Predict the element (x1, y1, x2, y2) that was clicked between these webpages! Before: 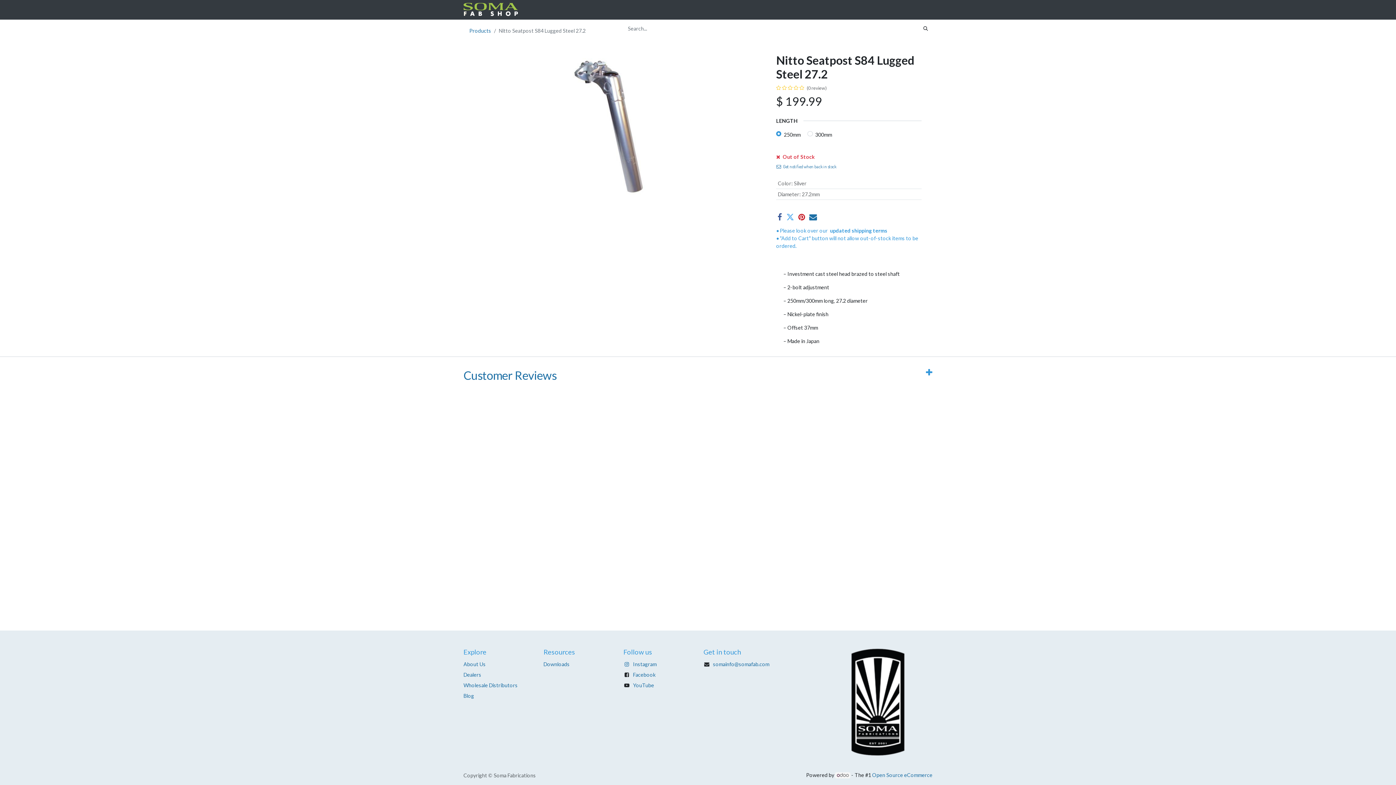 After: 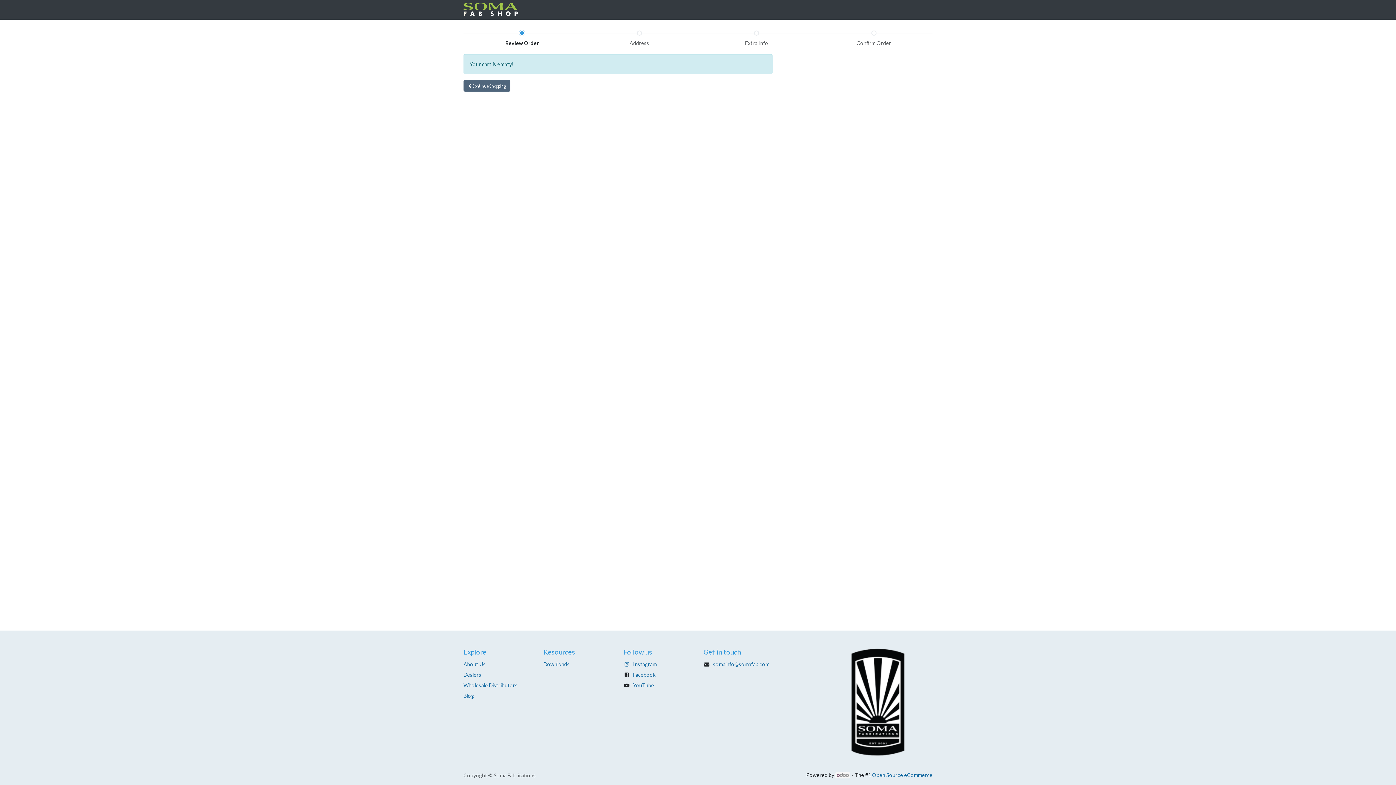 Action: bbox: (737, 3, 754, 16) label:  0